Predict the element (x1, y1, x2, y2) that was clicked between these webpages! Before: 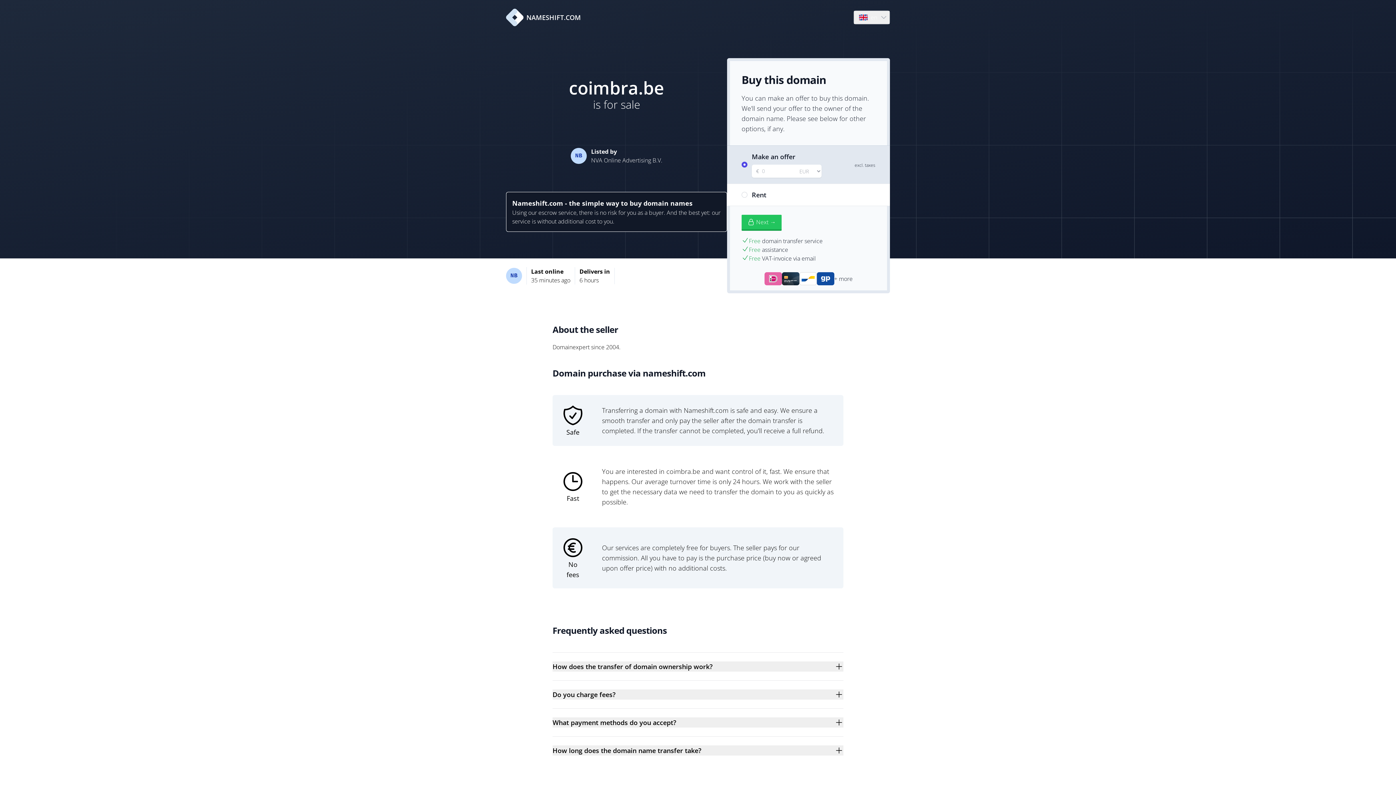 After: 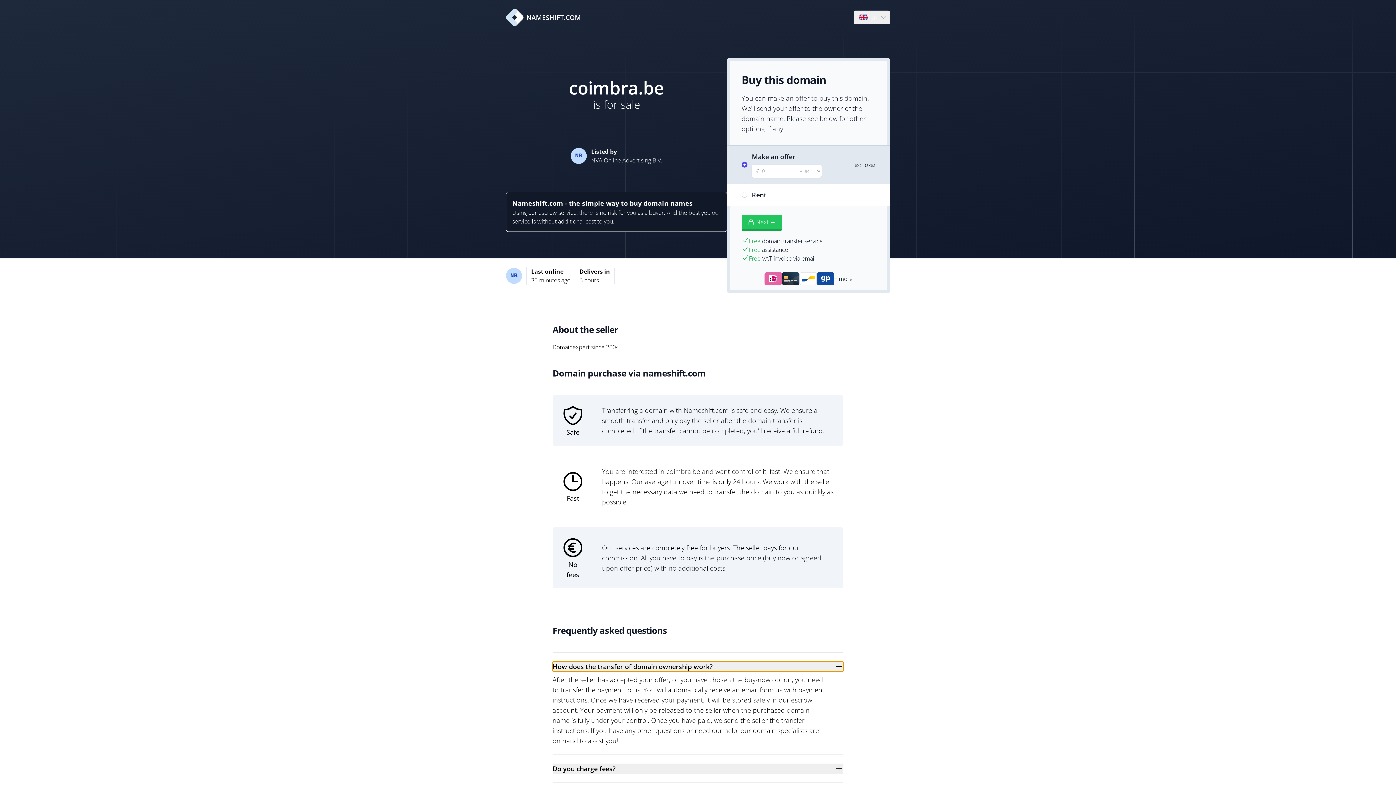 Action: label: How does the transfer of domain ownership work? bbox: (552, 661, 843, 672)